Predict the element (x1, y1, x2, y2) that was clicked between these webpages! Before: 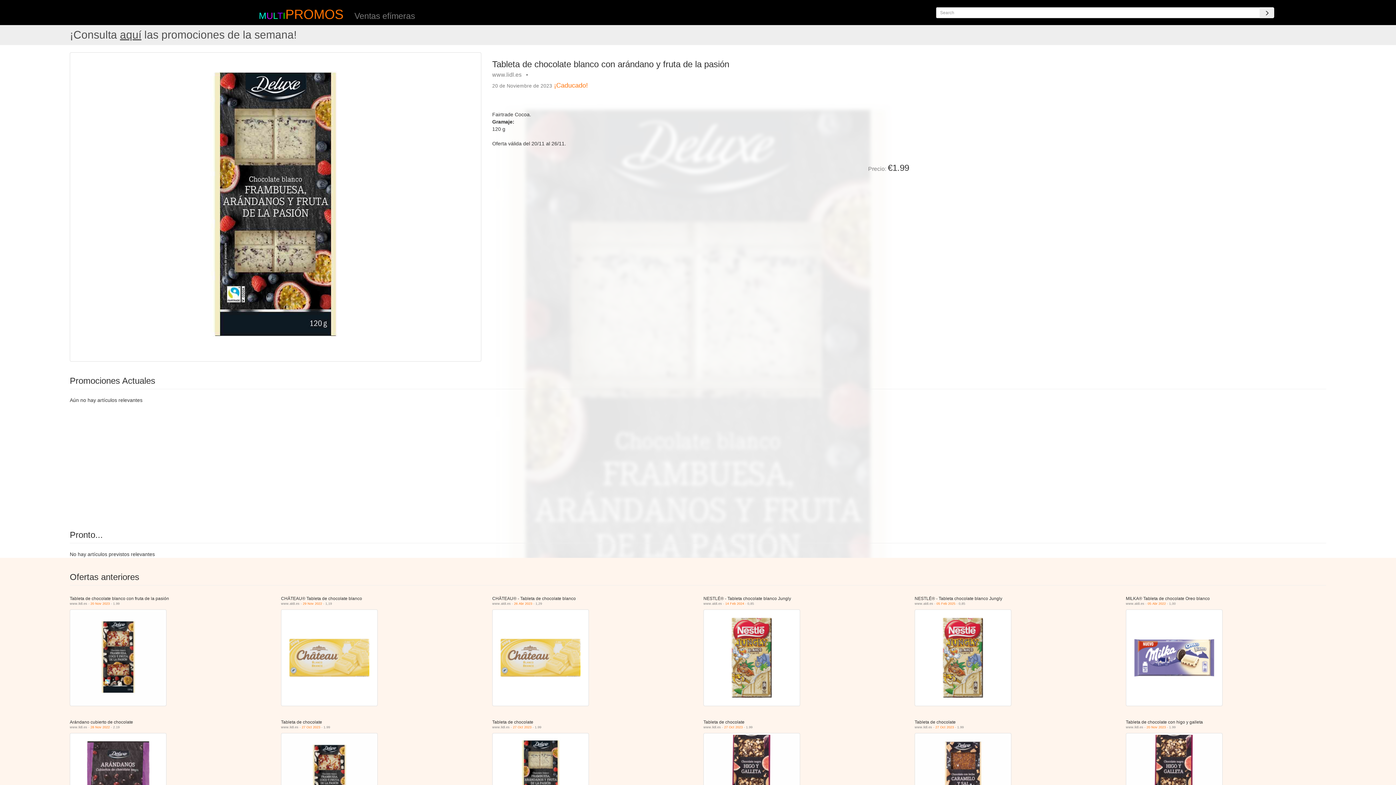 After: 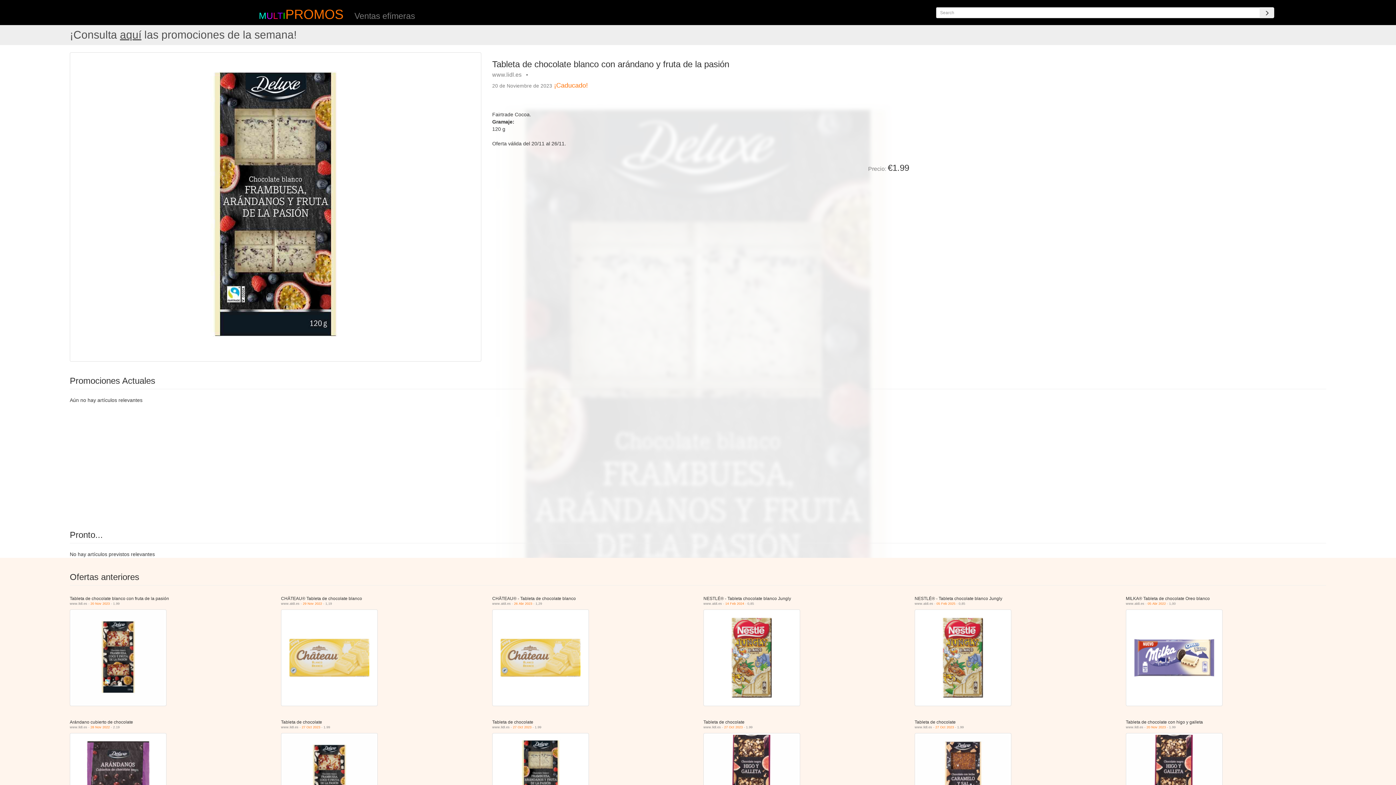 Action: bbox: (273, 6, 277, 21) label: l